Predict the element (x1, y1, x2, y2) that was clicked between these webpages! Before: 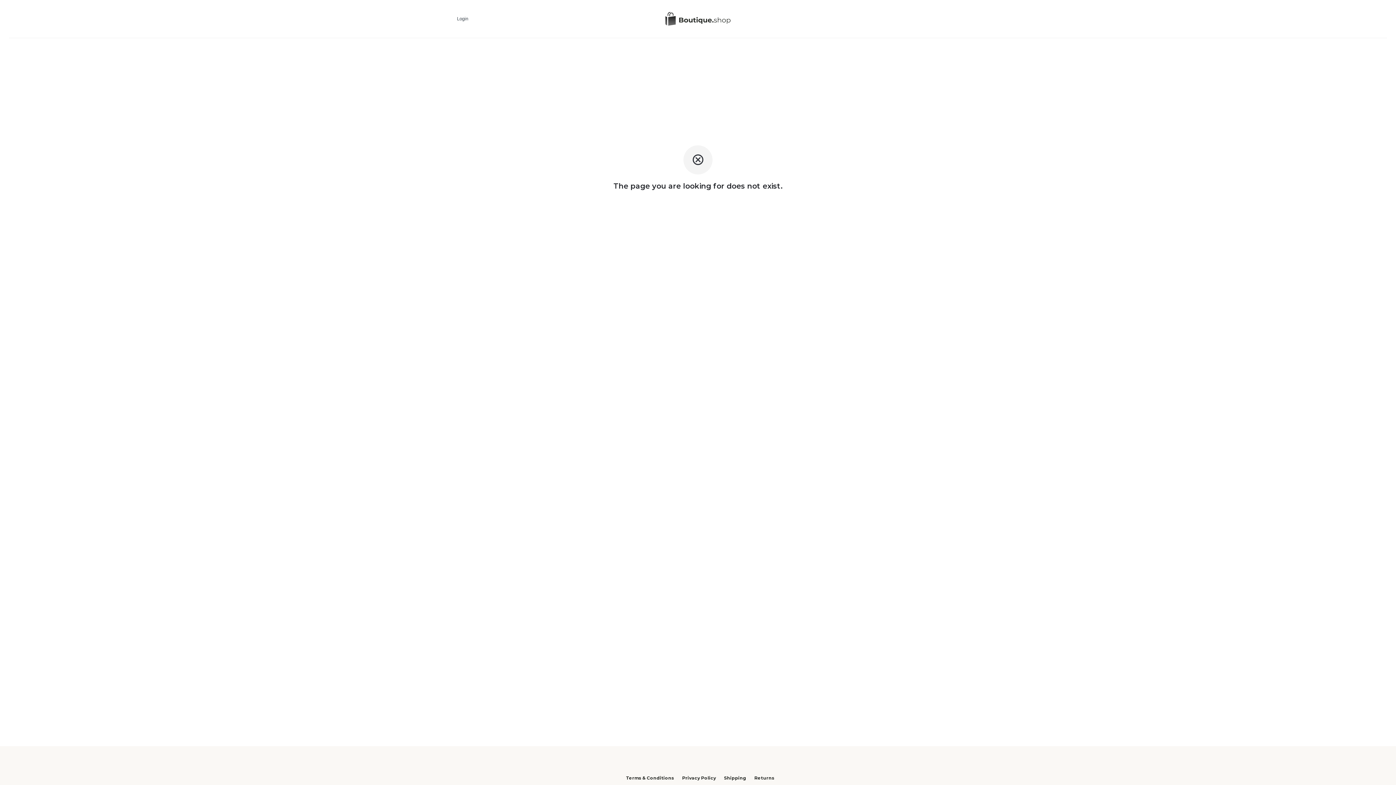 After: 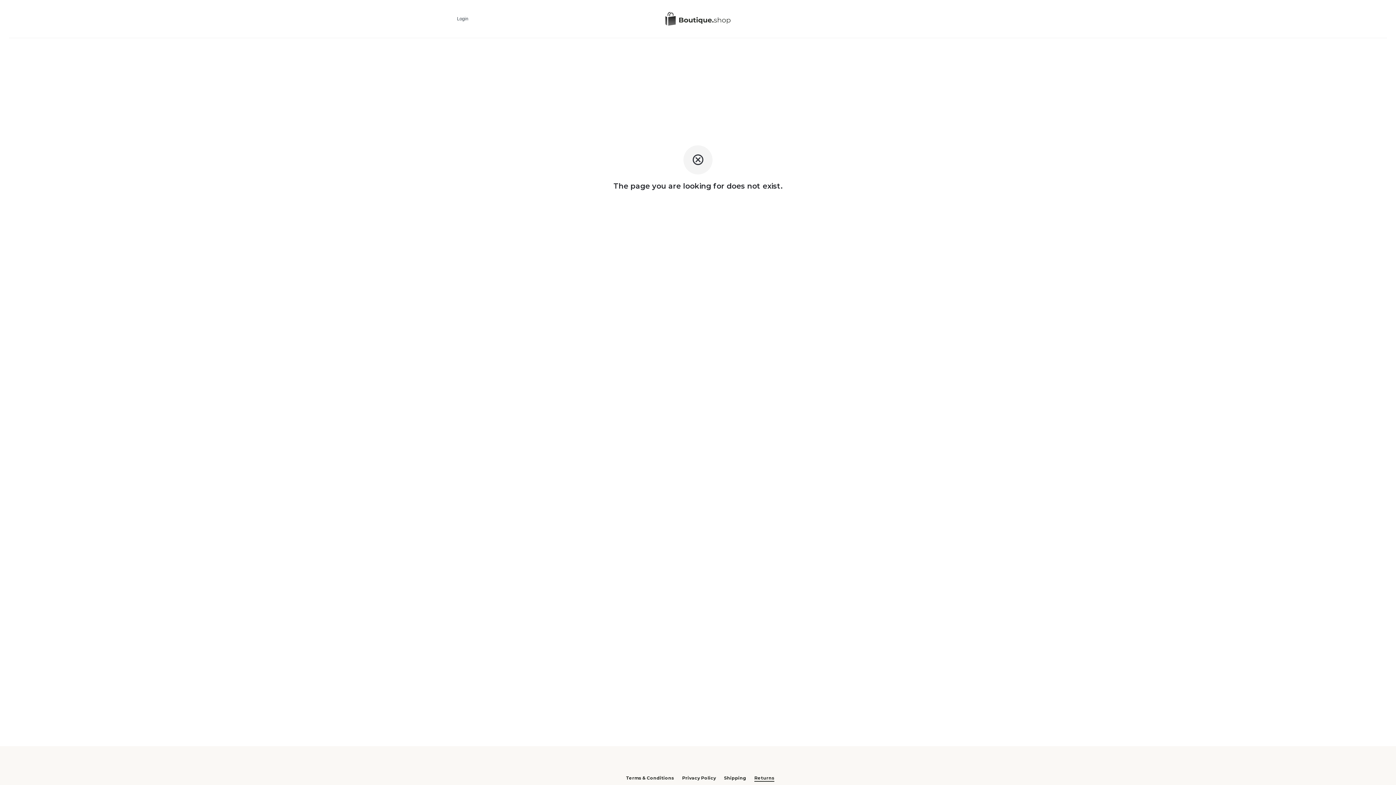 Action: bbox: (754, 773, 774, 781) label: Returns